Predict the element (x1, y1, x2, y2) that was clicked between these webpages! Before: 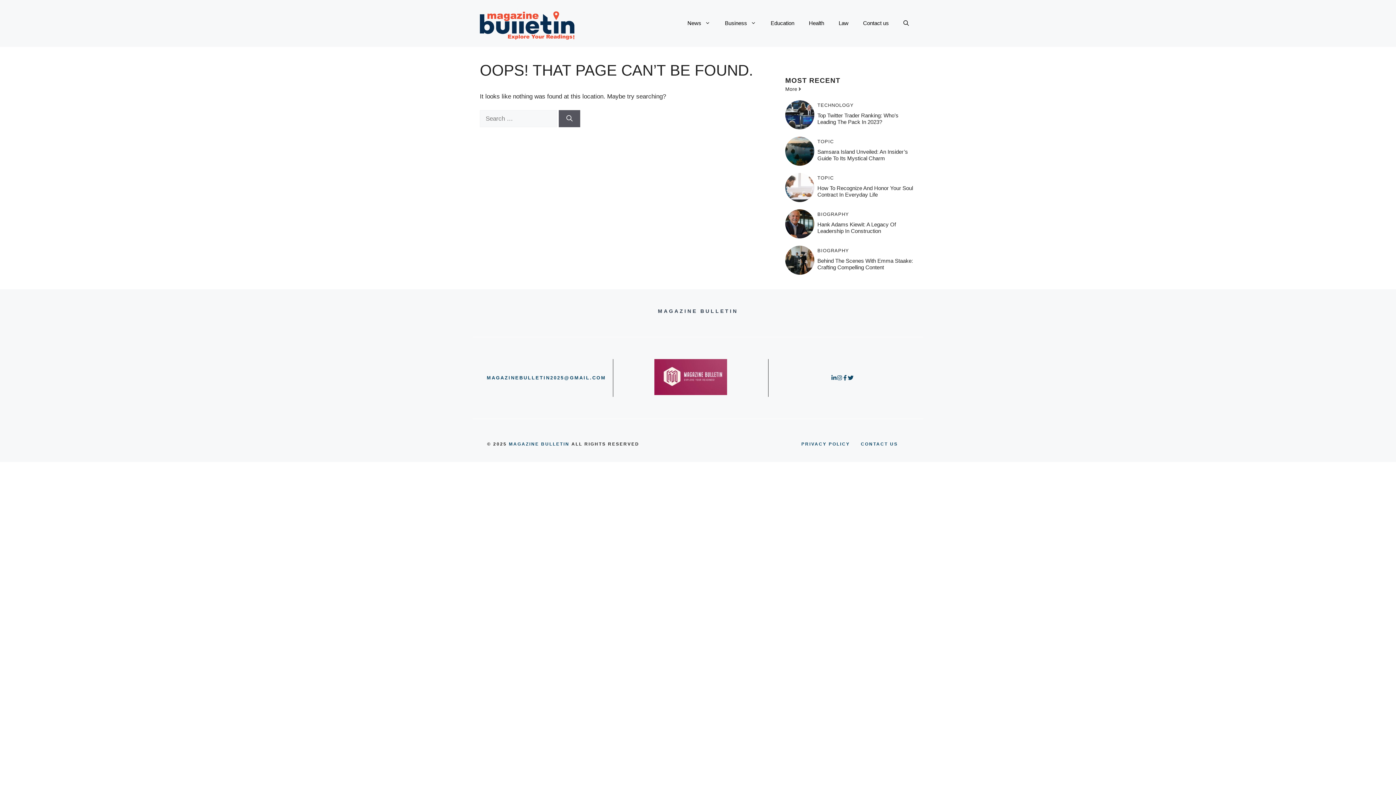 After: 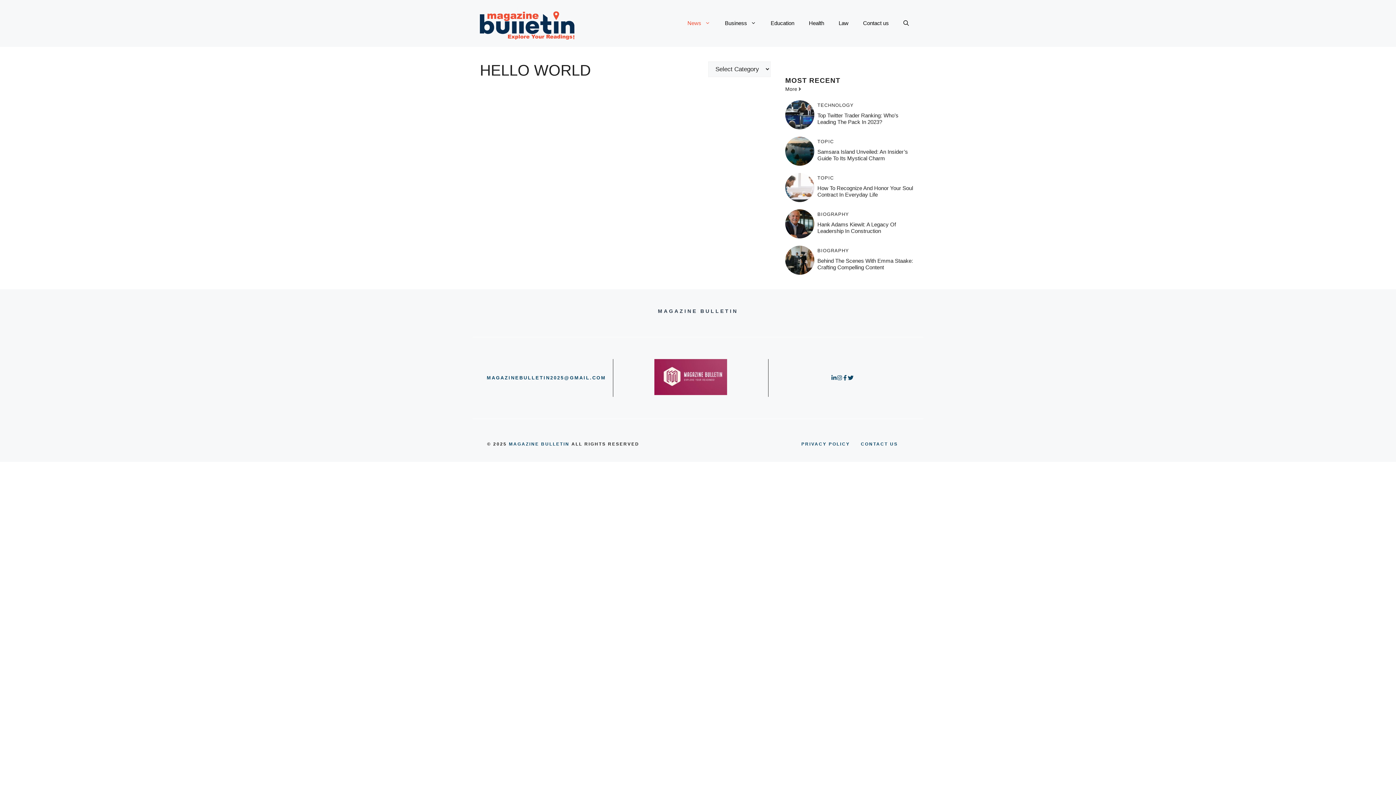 Action: bbox: (680, 12, 717, 34) label: News